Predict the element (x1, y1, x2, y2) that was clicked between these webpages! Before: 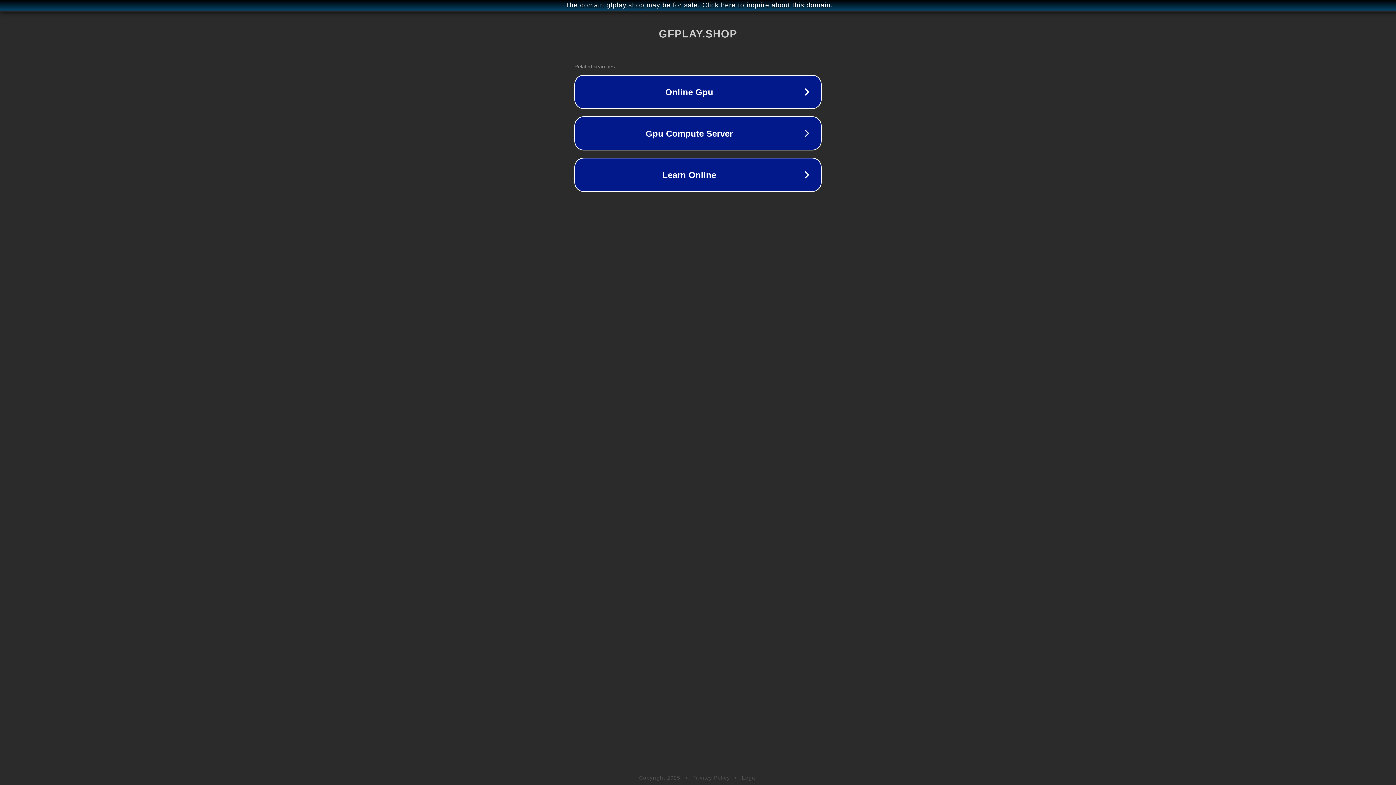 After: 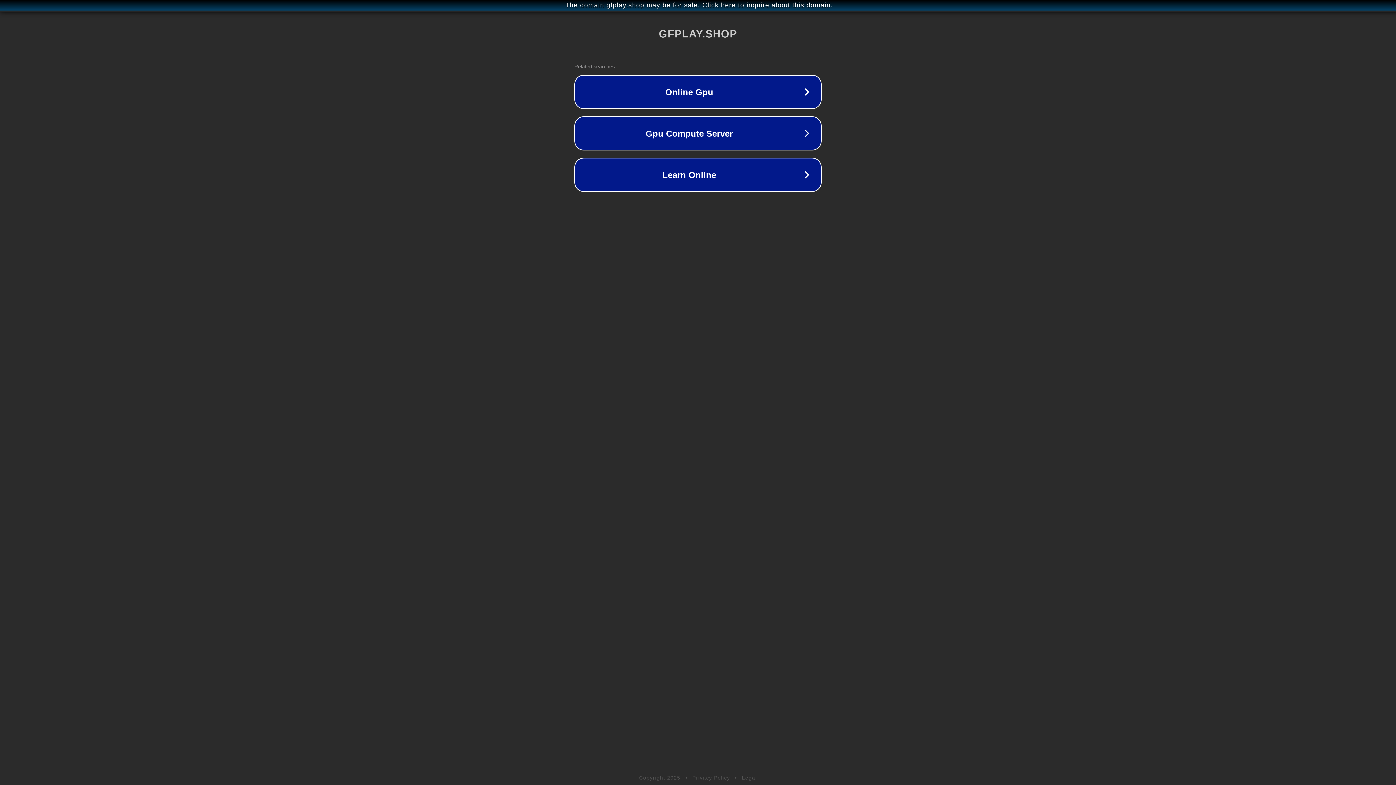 Action: bbox: (692, 775, 730, 781) label: Privacy Policy